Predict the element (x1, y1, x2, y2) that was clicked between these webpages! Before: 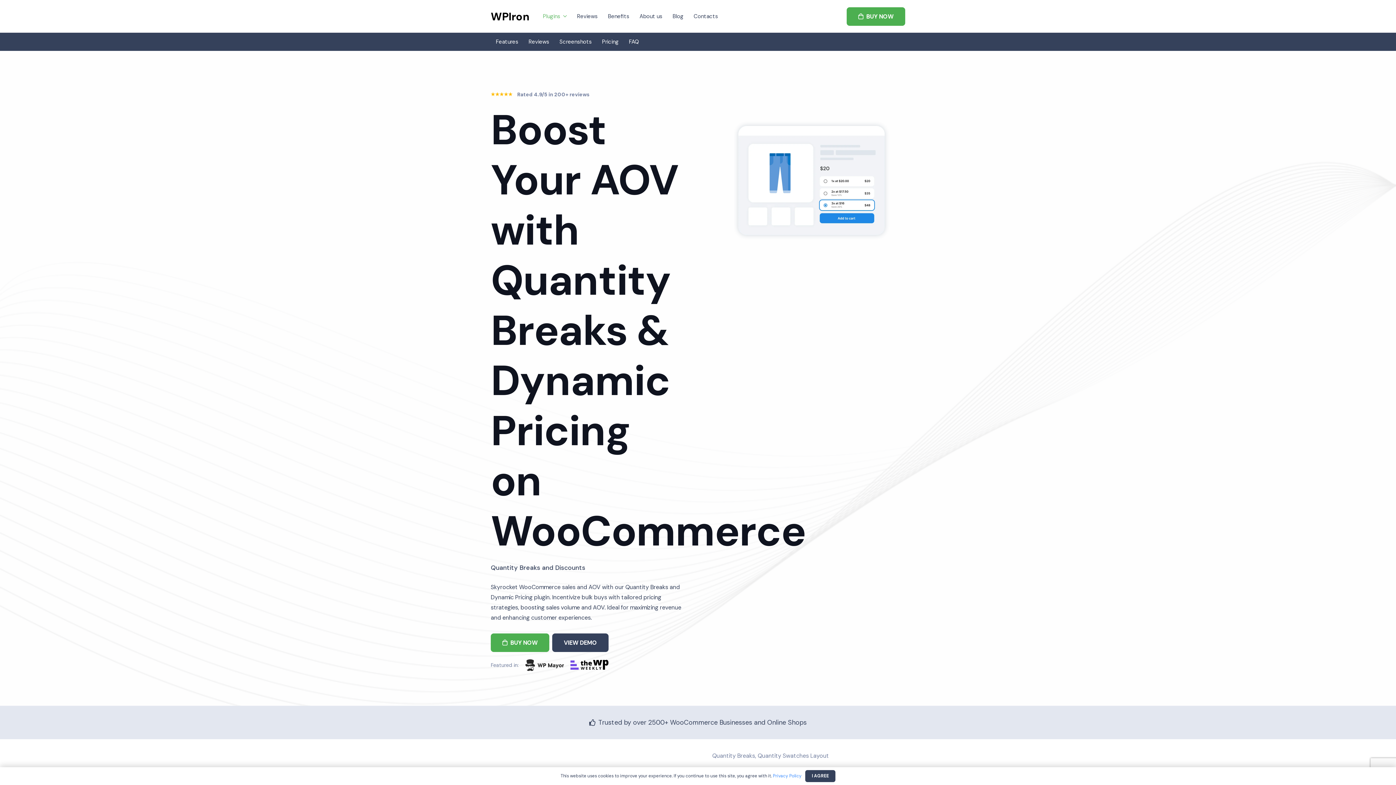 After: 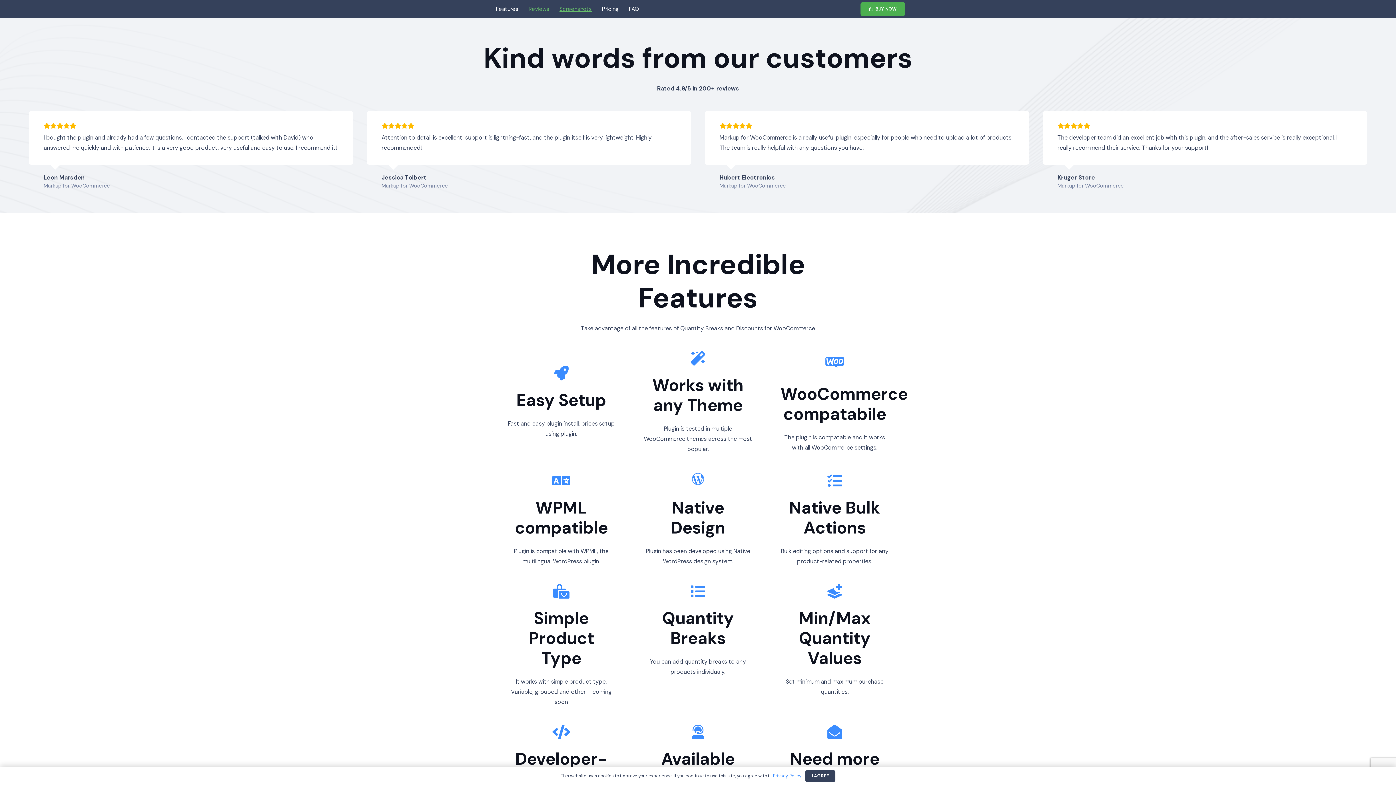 Action: bbox: (572, 0, 602, 32) label: Reviews